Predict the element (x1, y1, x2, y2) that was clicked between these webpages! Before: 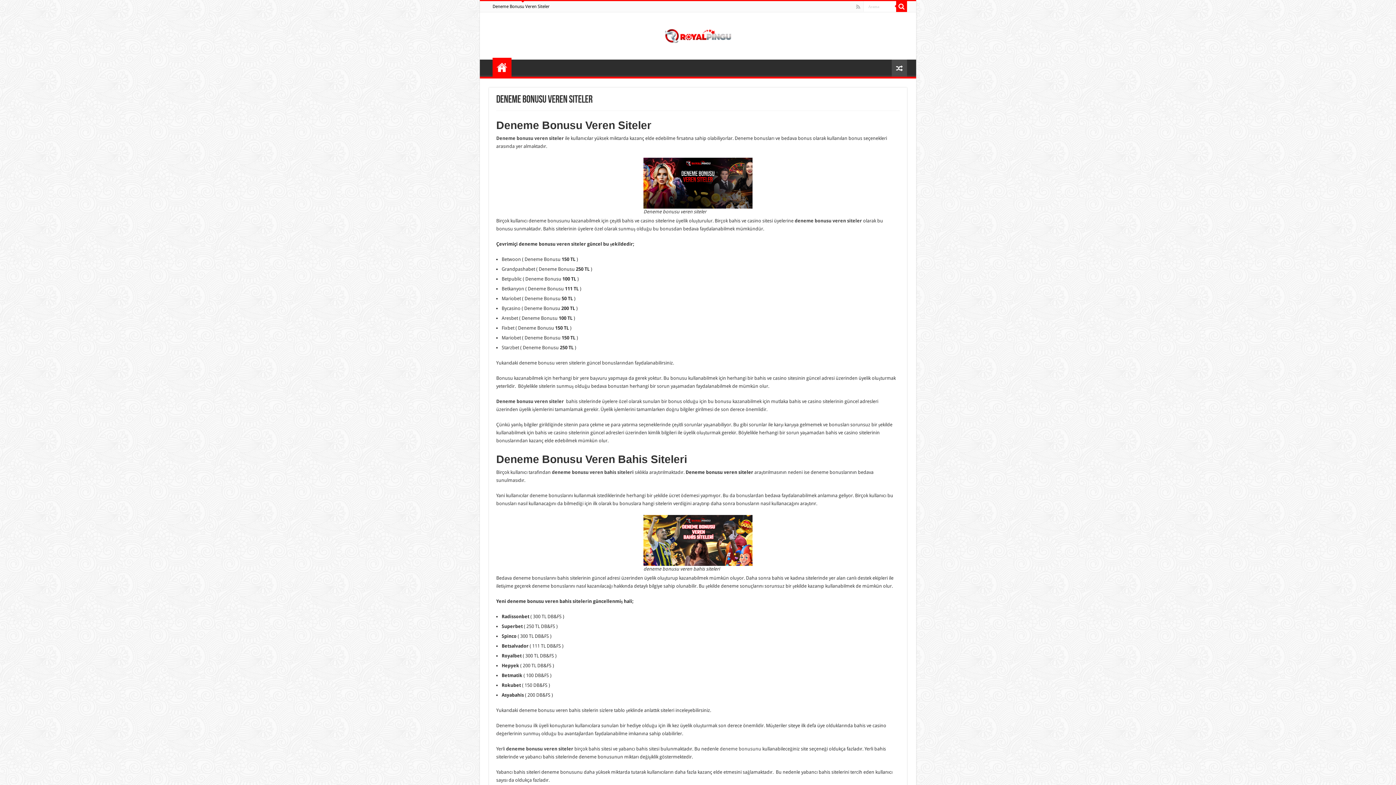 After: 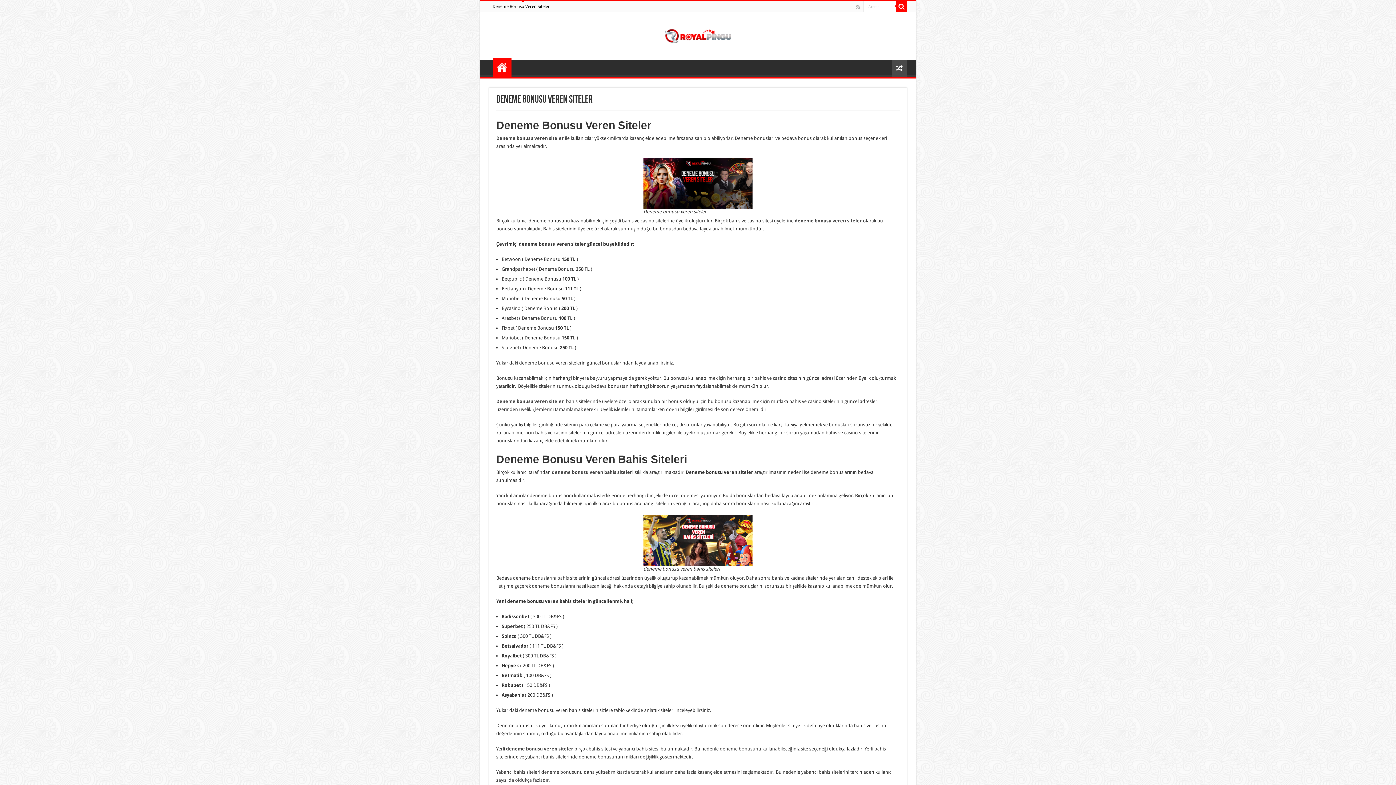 Action: bbox: (794, 218, 862, 223) label: deneme bonusu veren siteler